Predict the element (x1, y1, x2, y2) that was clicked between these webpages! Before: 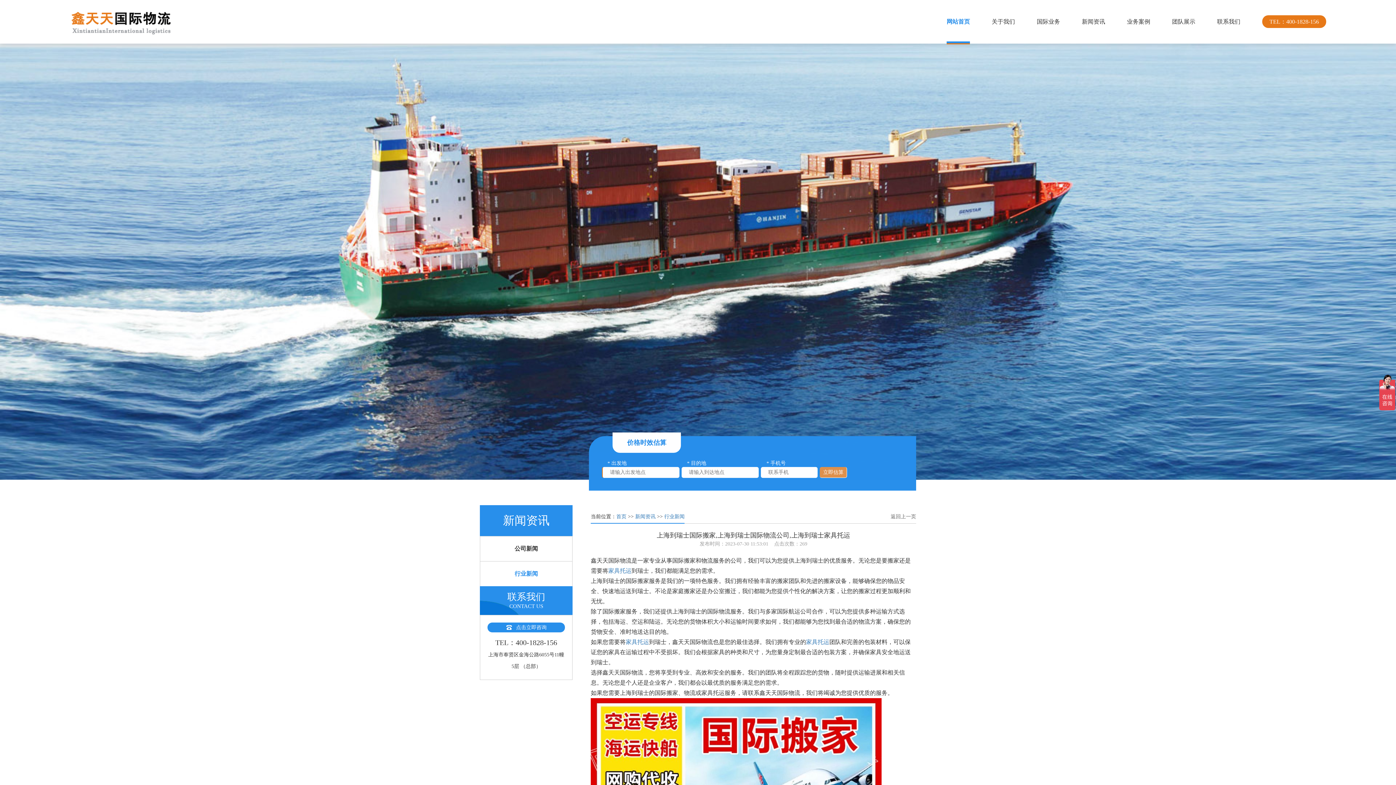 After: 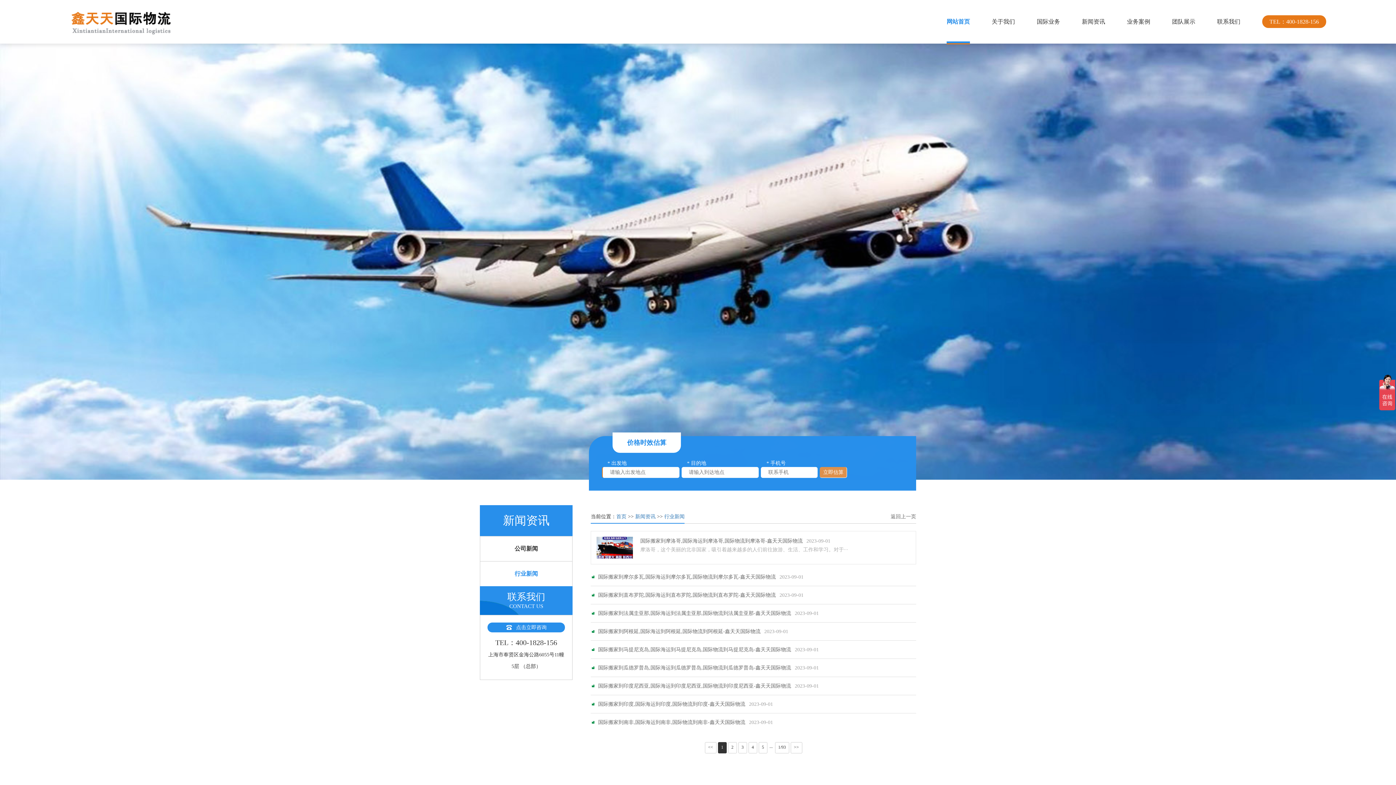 Action: label: 行业新闻 bbox: (480, 561, 572, 586)